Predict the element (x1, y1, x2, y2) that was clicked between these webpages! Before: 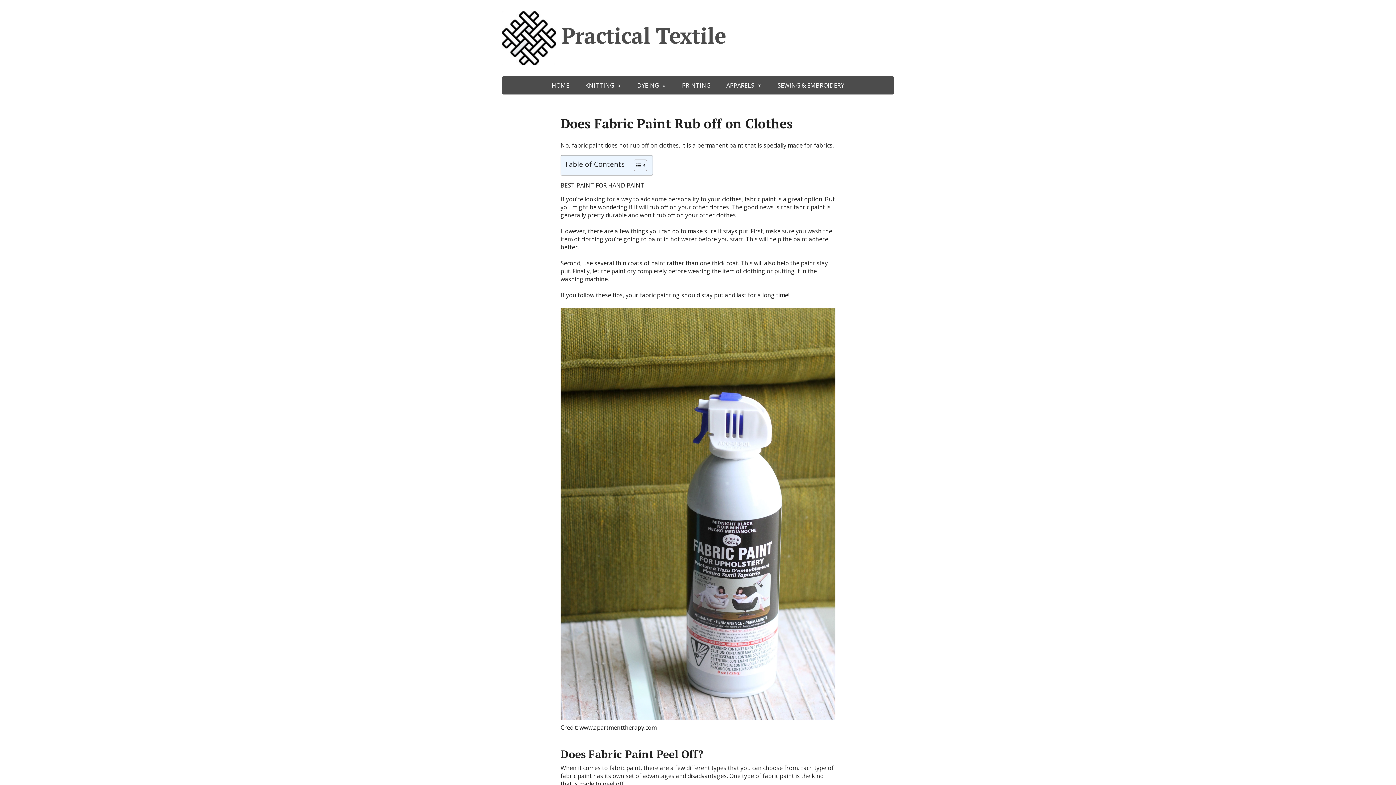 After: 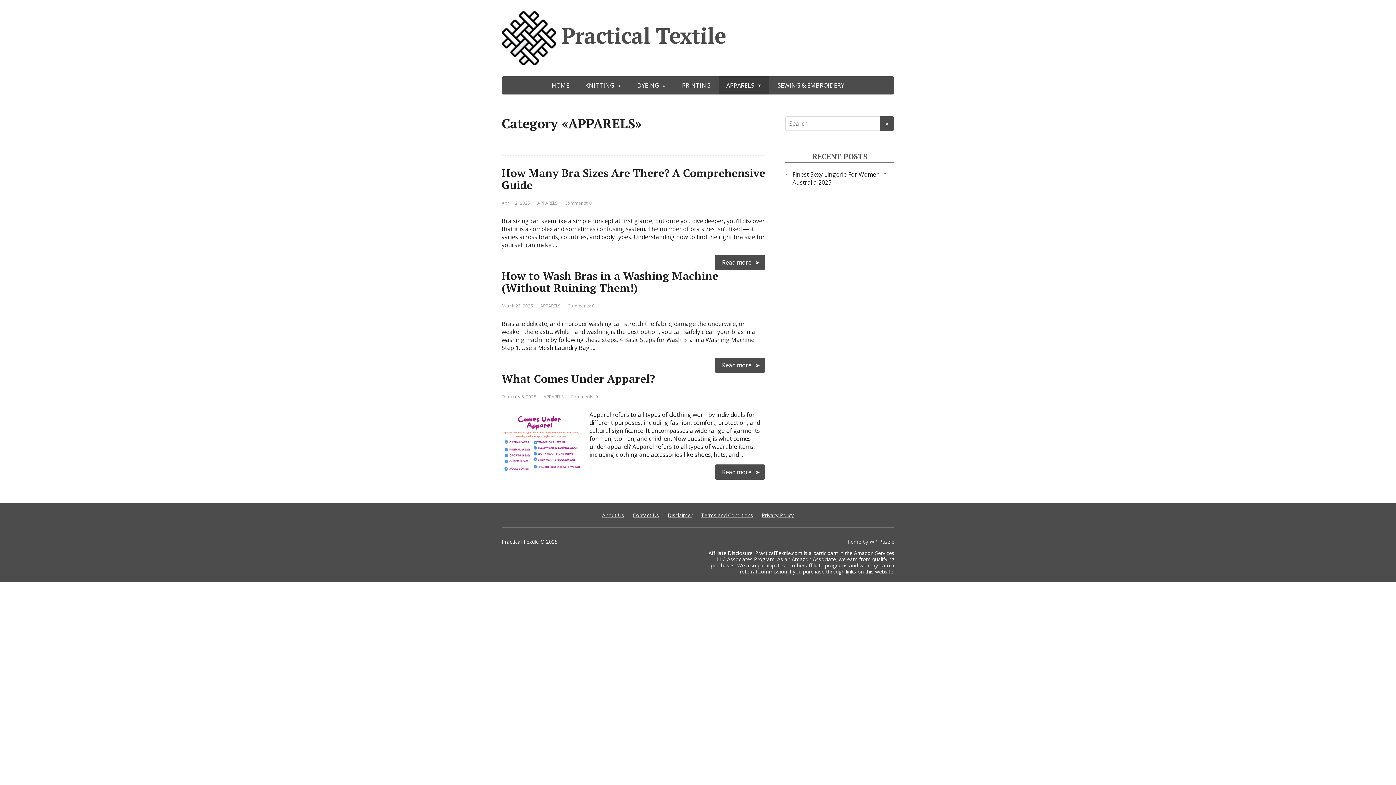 Action: label: APPARELS bbox: (719, 76, 769, 94)